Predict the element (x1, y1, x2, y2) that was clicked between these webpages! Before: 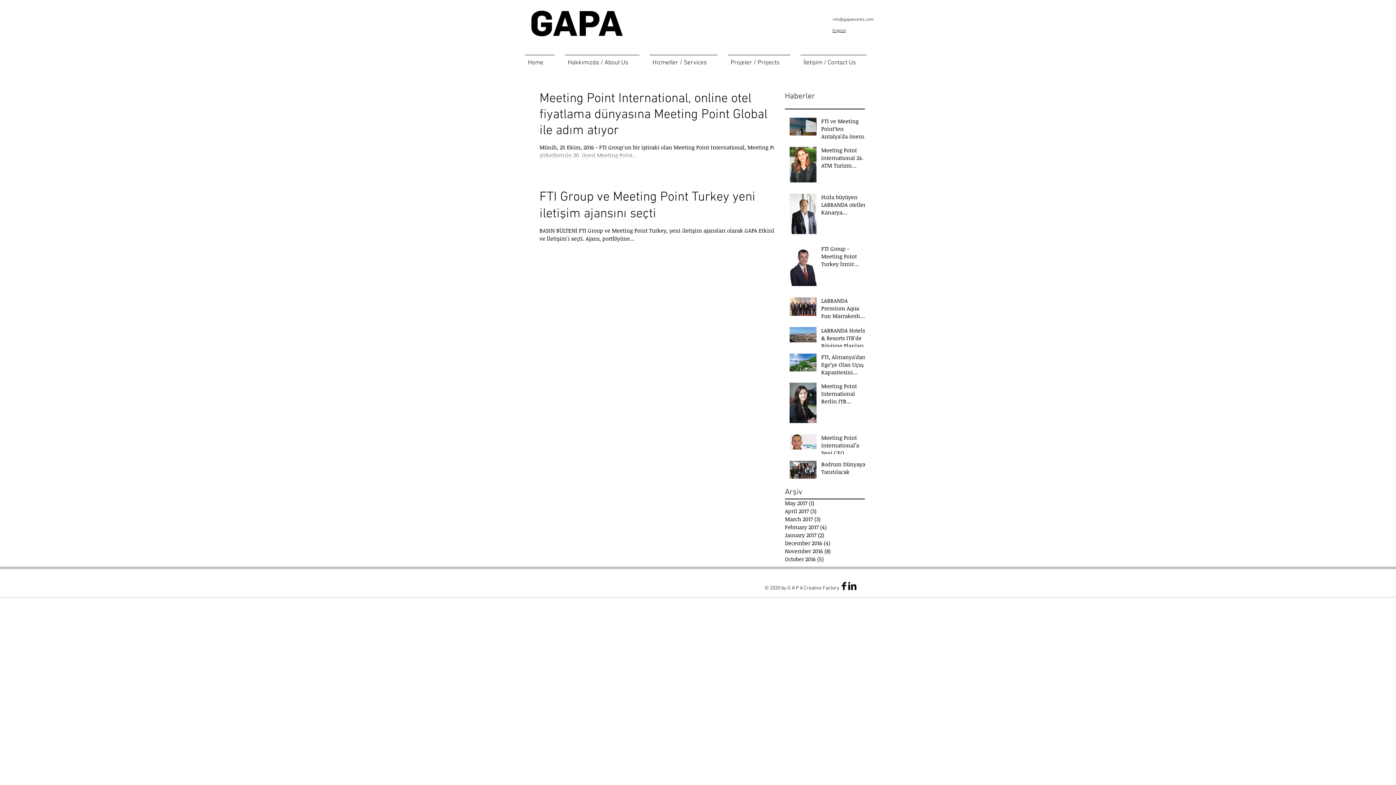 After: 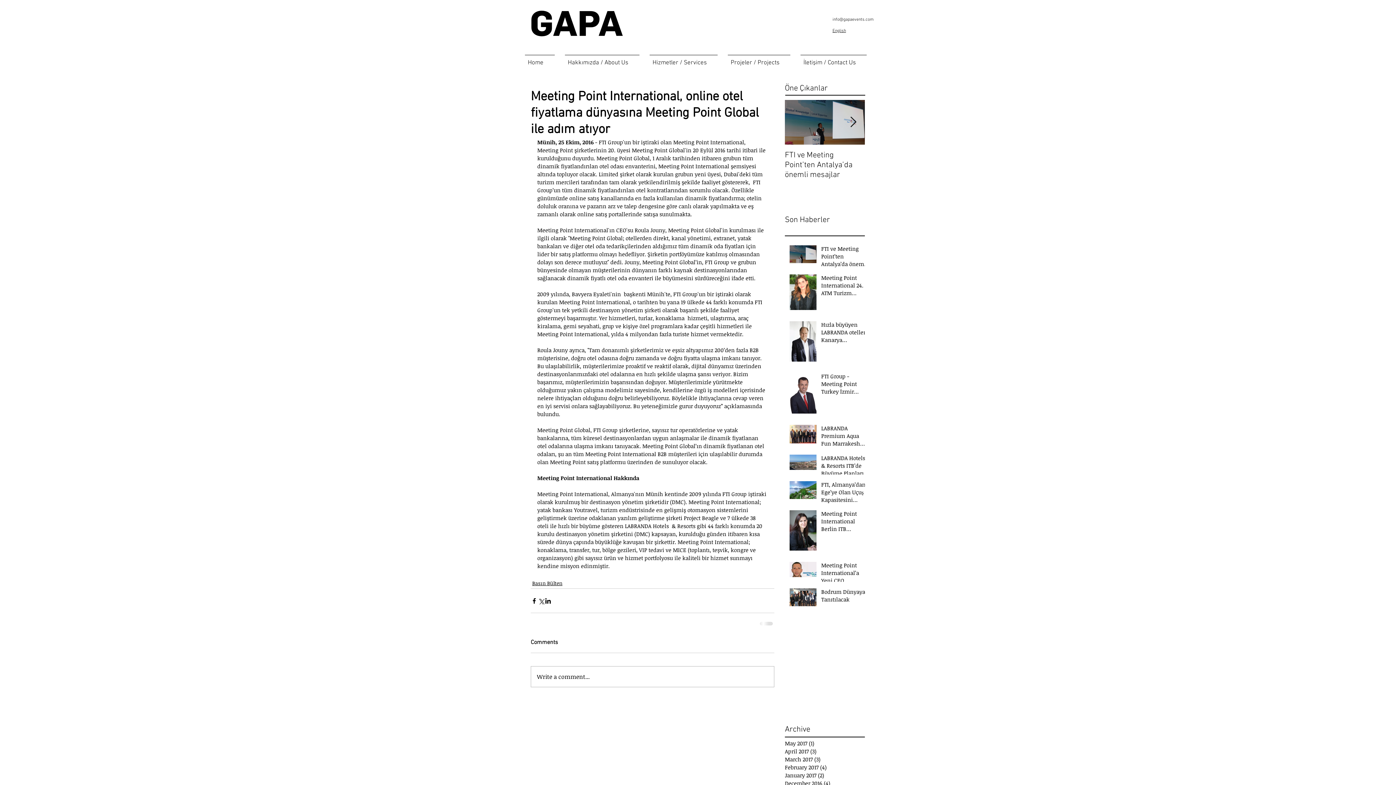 Action: label: Meeting Point International, online otel fiyatlama dünyasına Meeting Point Global ile adım atıyor bbox: (539, 90, 783, 143)